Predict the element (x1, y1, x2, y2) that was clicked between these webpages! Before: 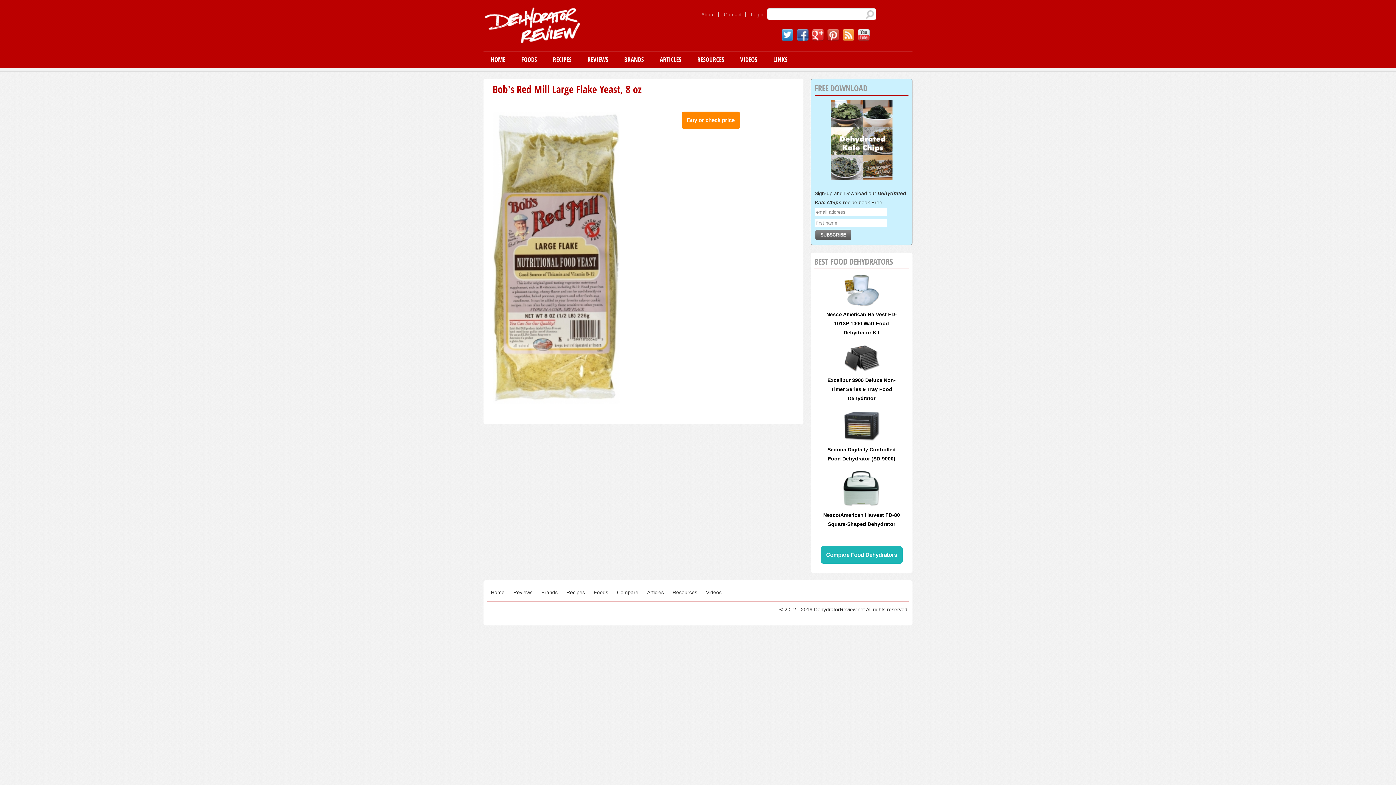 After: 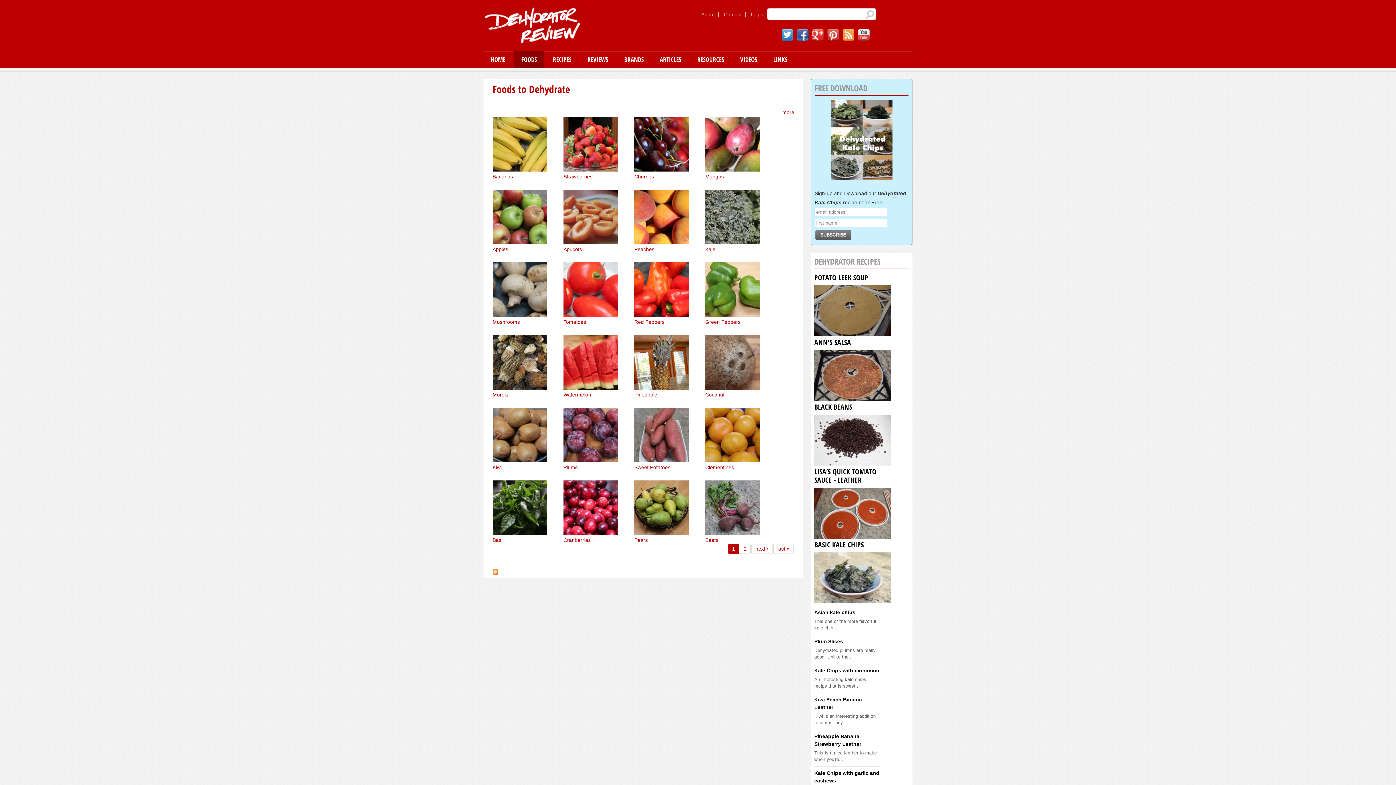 Action: bbox: (514, 51, 544, 67) label: FOODS